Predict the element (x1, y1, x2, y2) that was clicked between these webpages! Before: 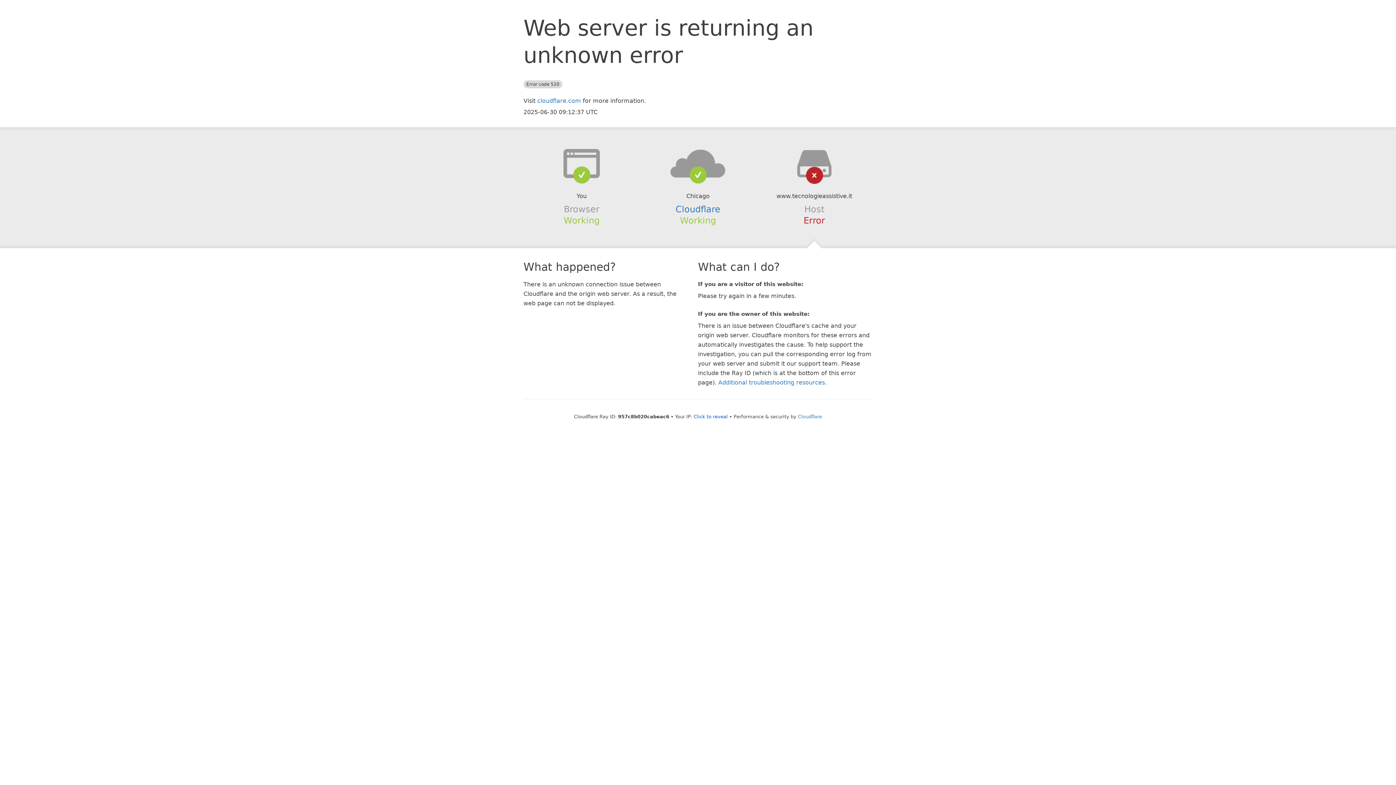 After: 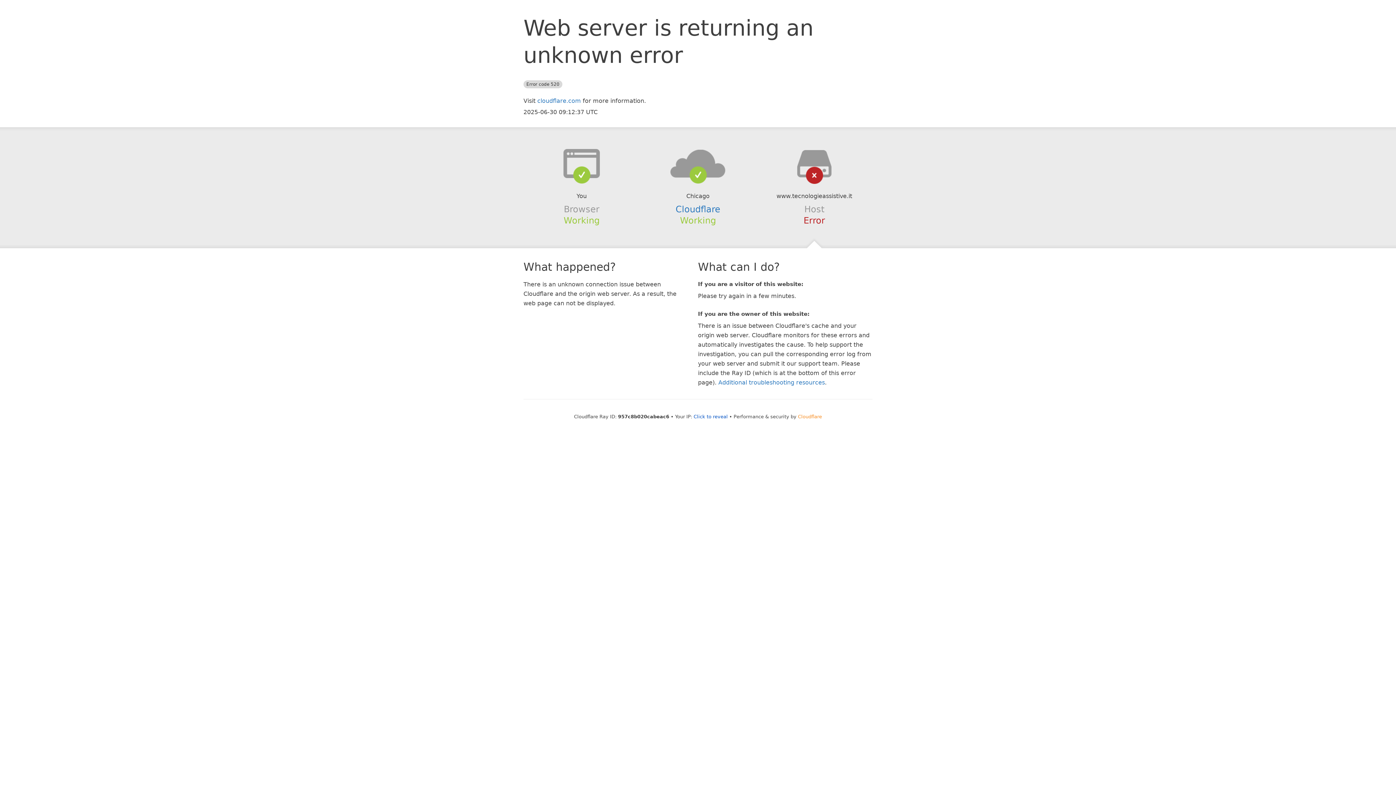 Action: label: Cloudflare bbox: (798, 414, 822, 419)